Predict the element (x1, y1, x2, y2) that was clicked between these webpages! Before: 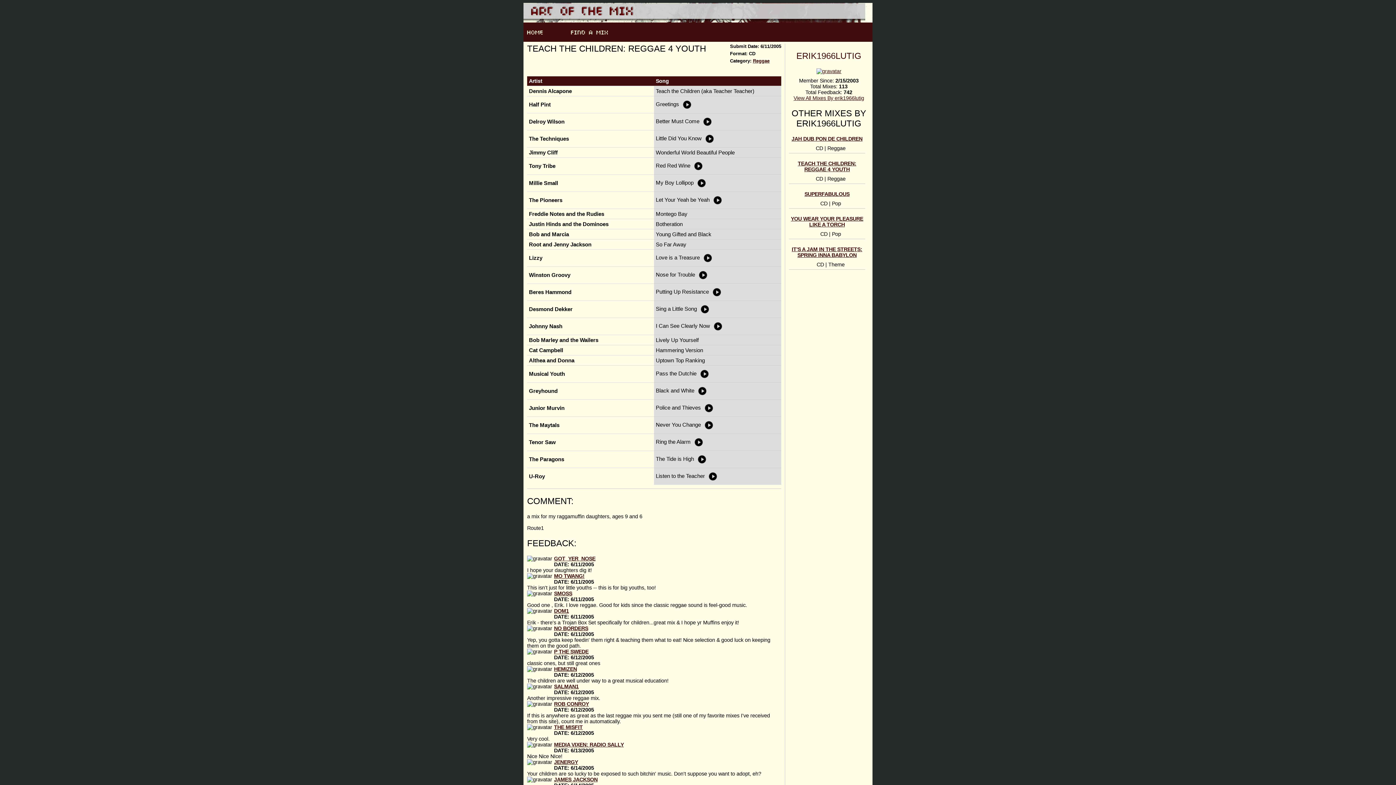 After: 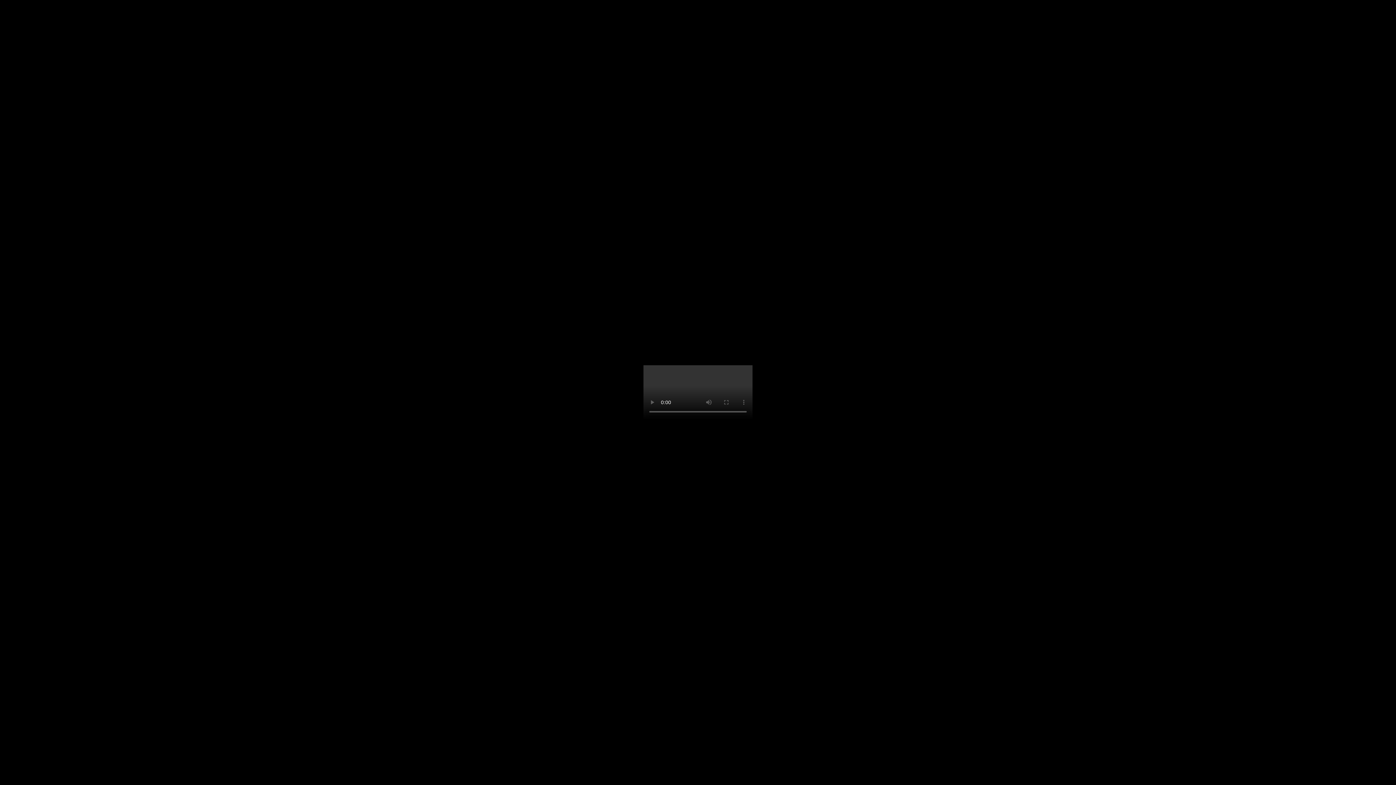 Action: bbox: (692, 438, 705, 445)